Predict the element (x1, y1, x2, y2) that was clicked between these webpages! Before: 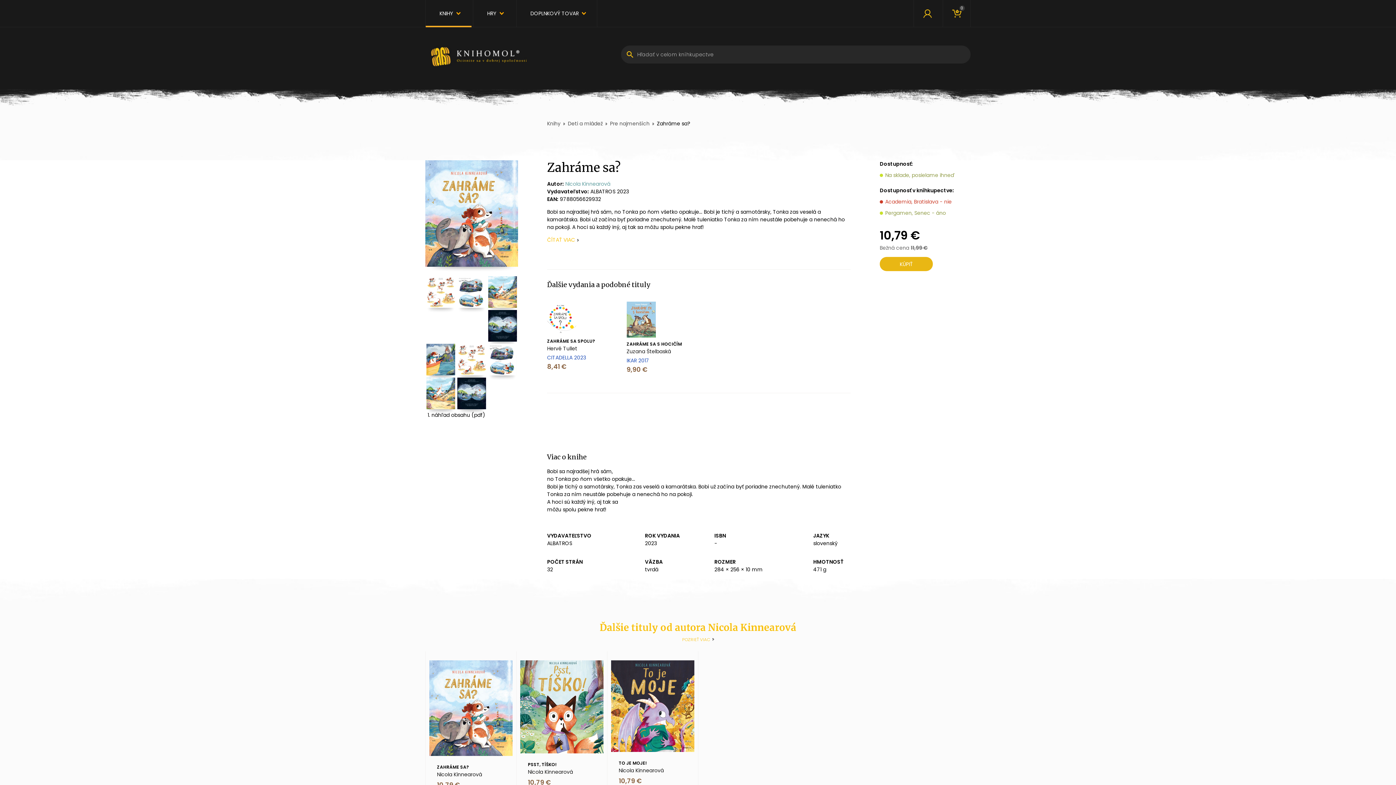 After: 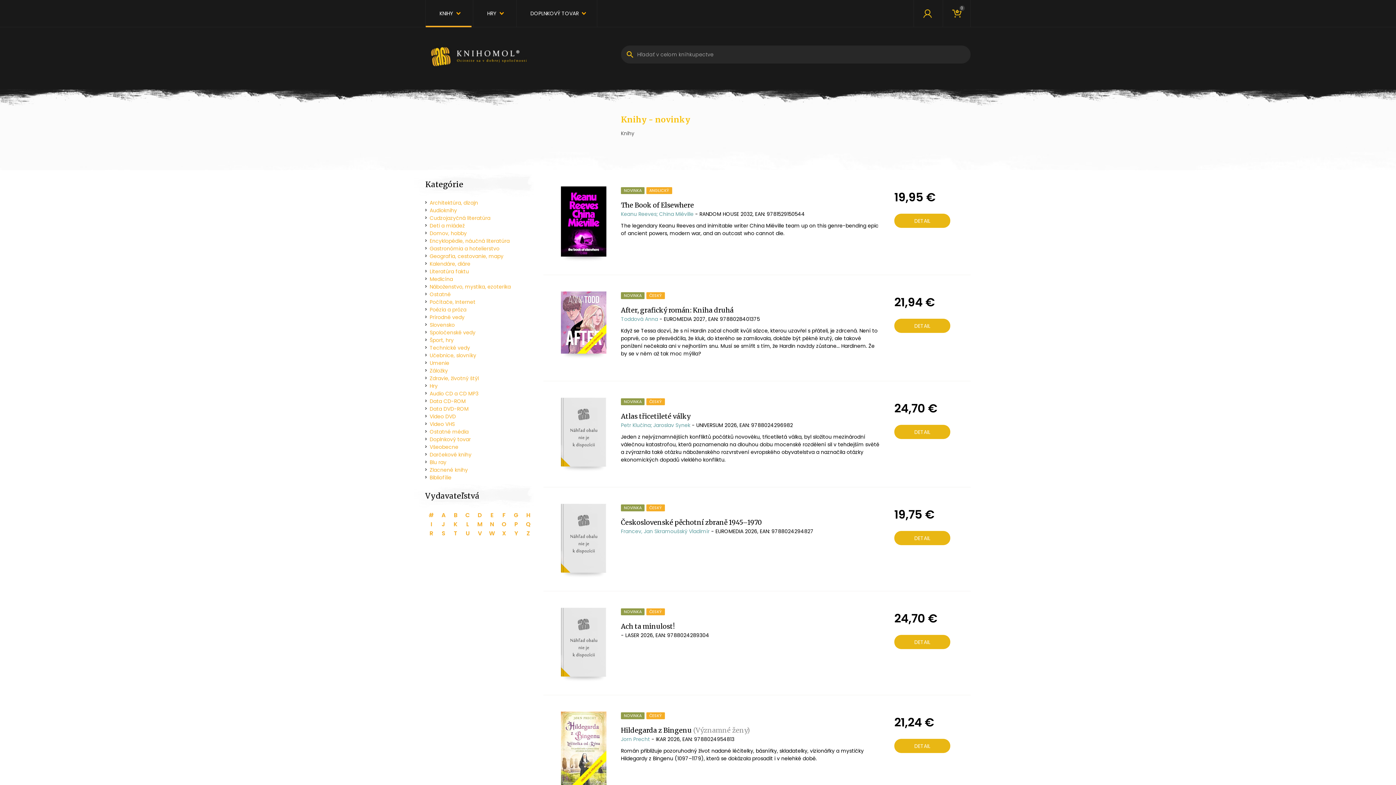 Action: bbox: (425, 0, 471, 27) label: KNIHY